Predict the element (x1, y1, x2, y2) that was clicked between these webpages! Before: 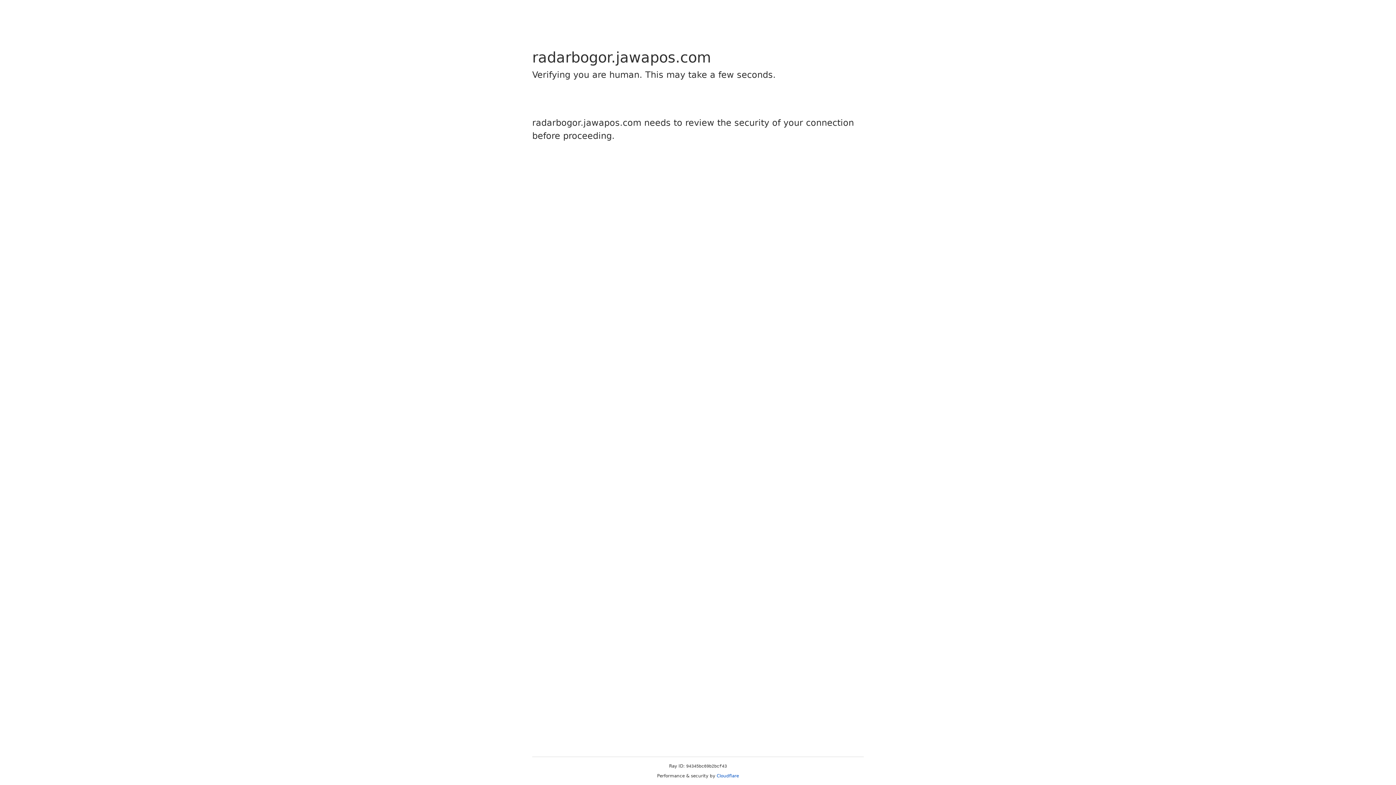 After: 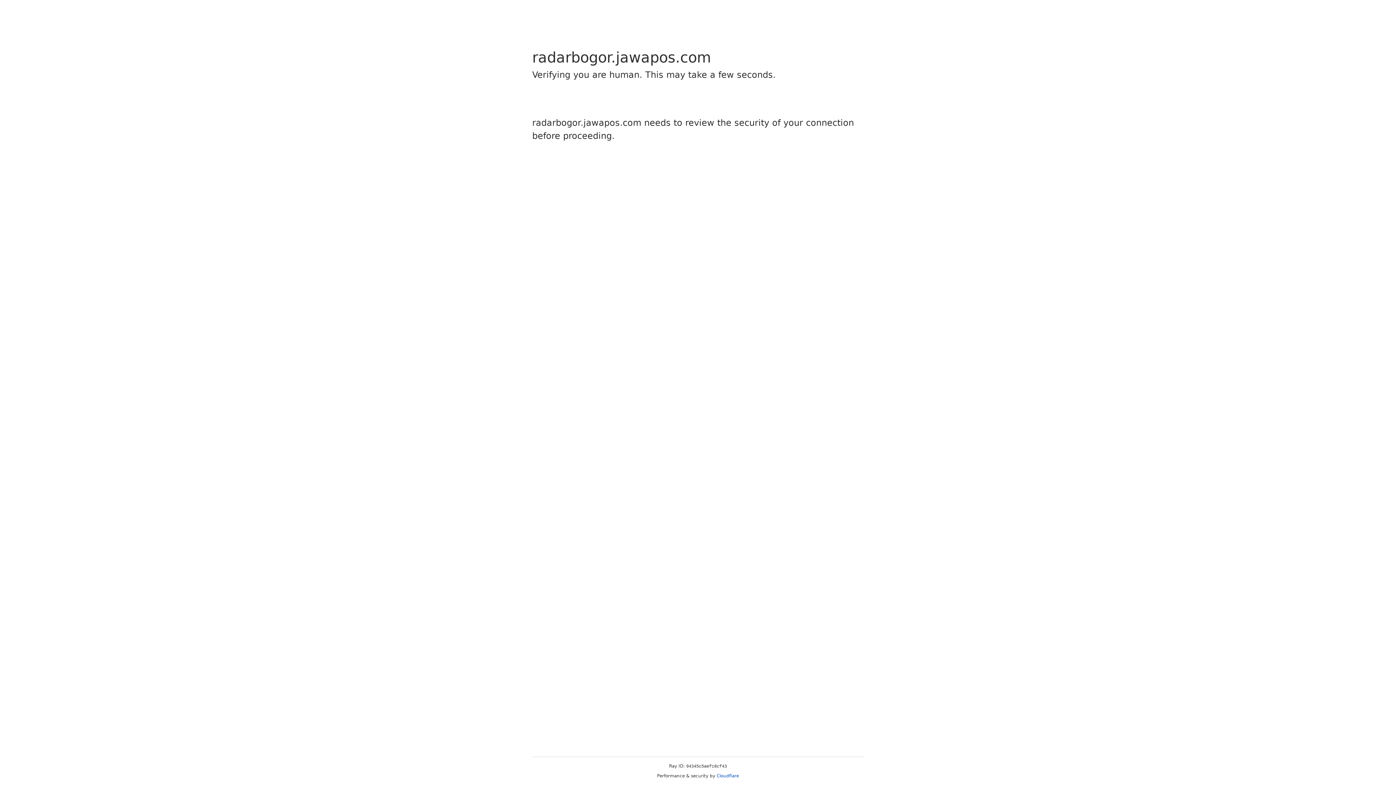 Action: bbox: (716, 773, 739, 778) label: Cloudflare